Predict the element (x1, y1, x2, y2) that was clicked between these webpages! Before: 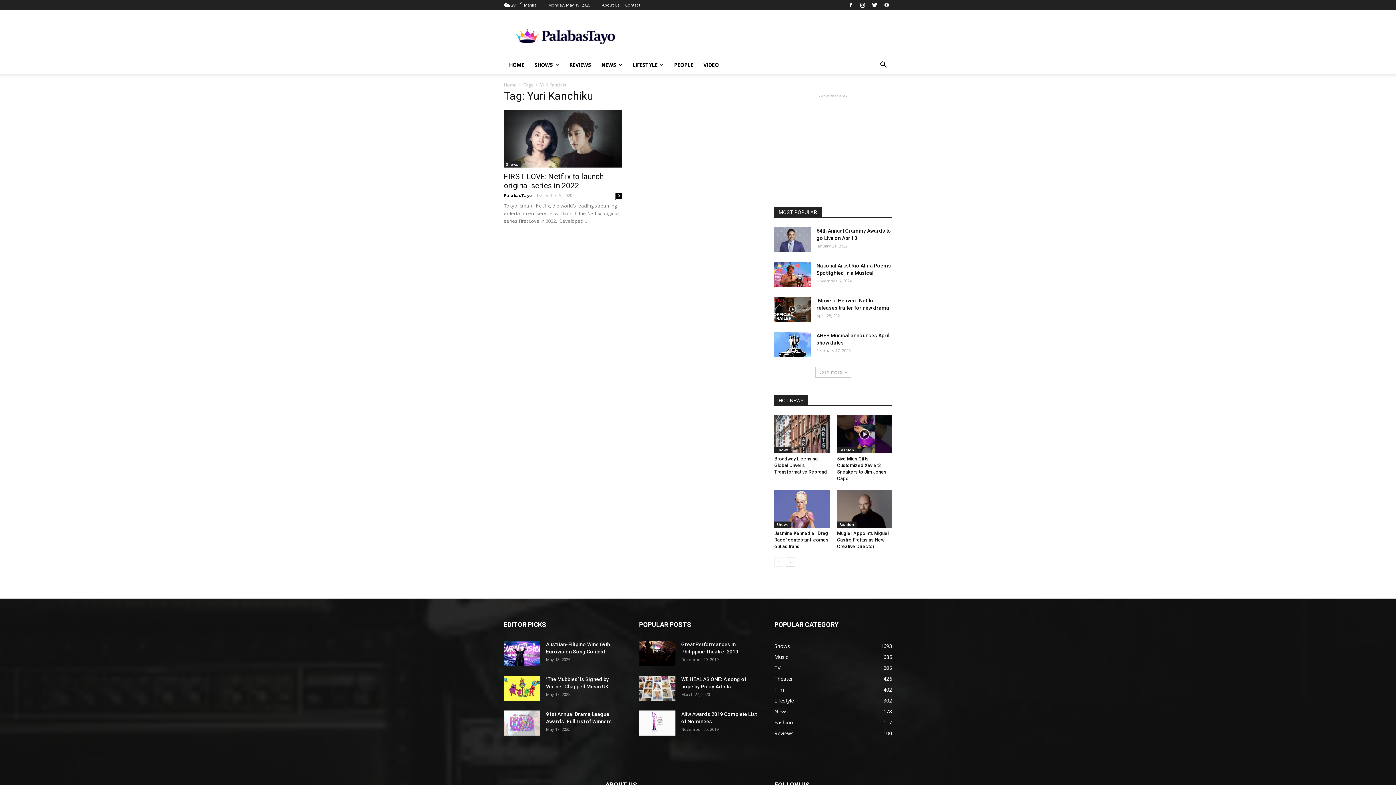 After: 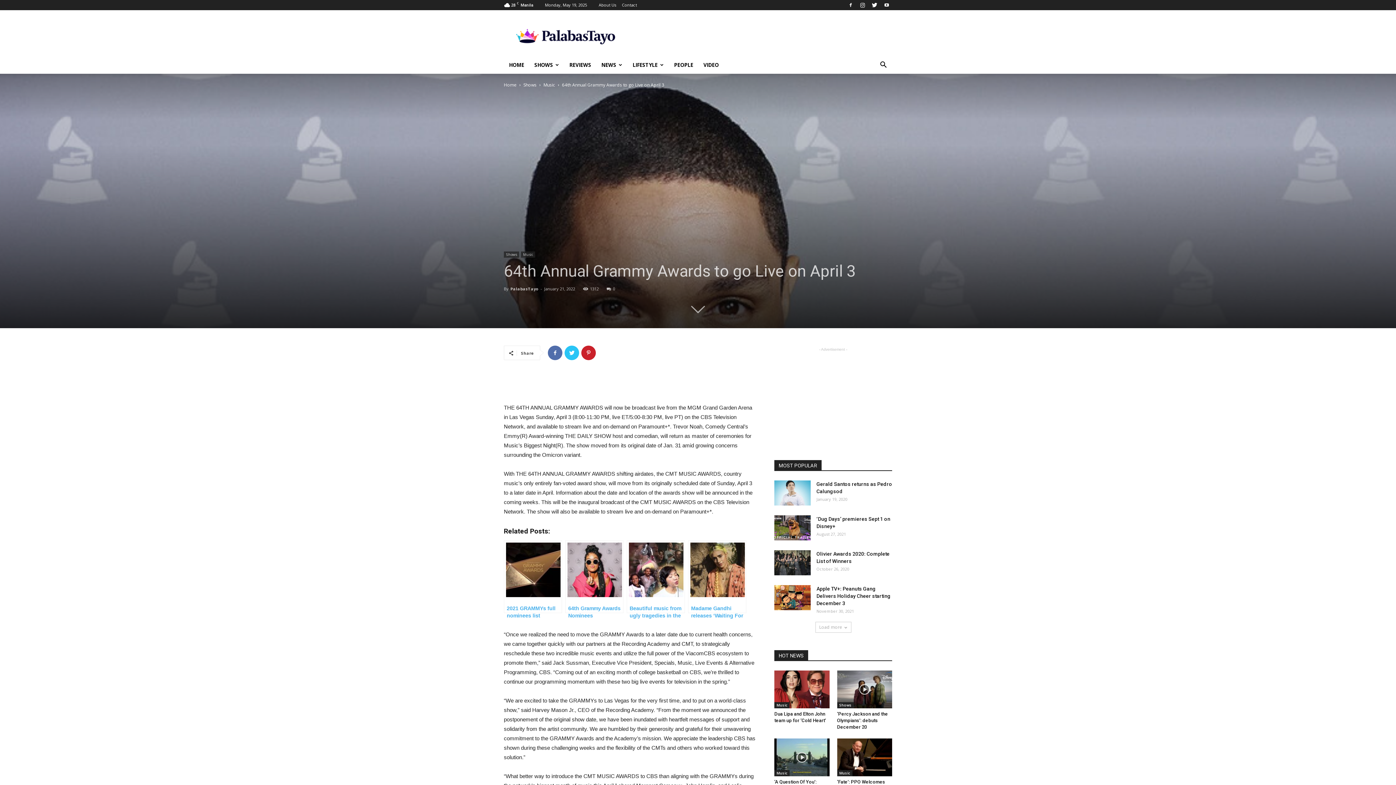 Action: bbox: (774, 227, 810, 252)